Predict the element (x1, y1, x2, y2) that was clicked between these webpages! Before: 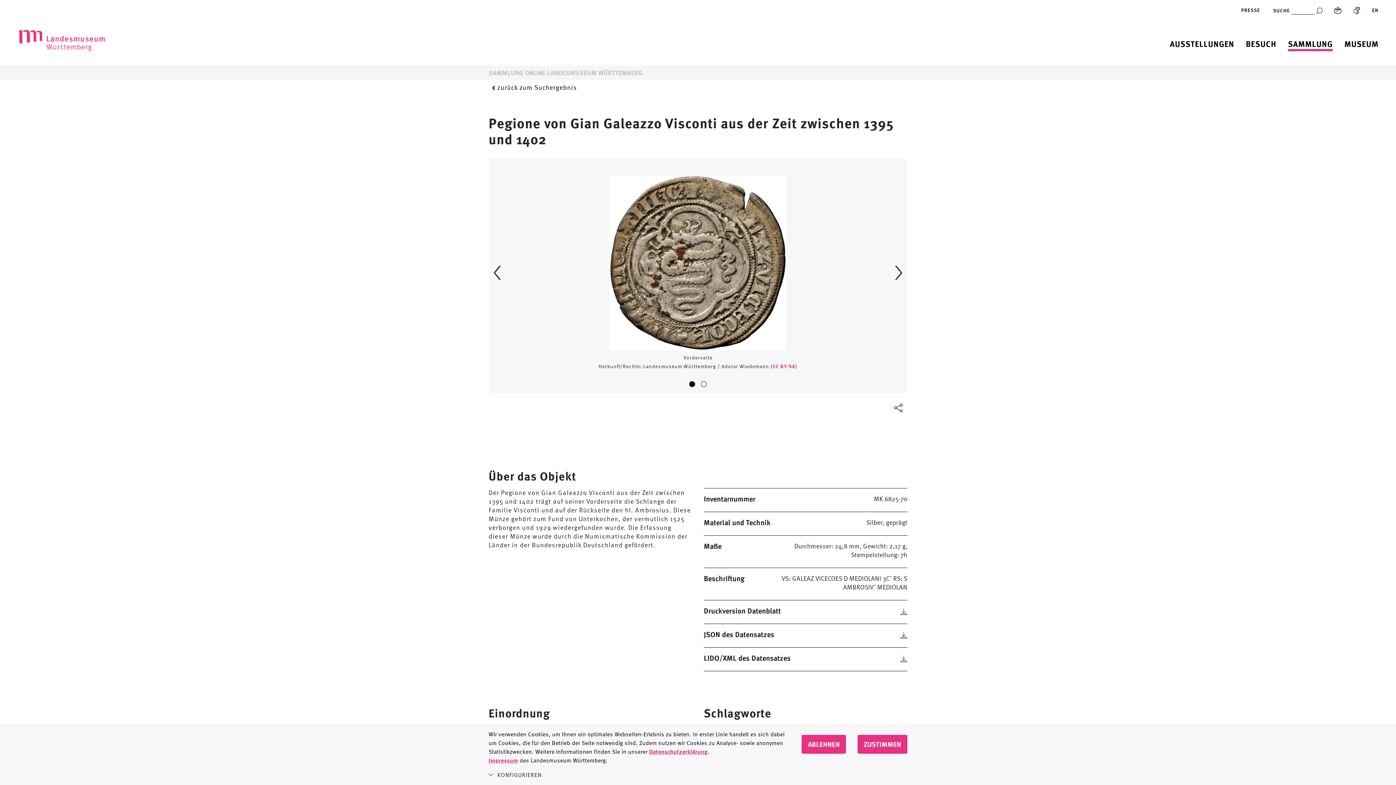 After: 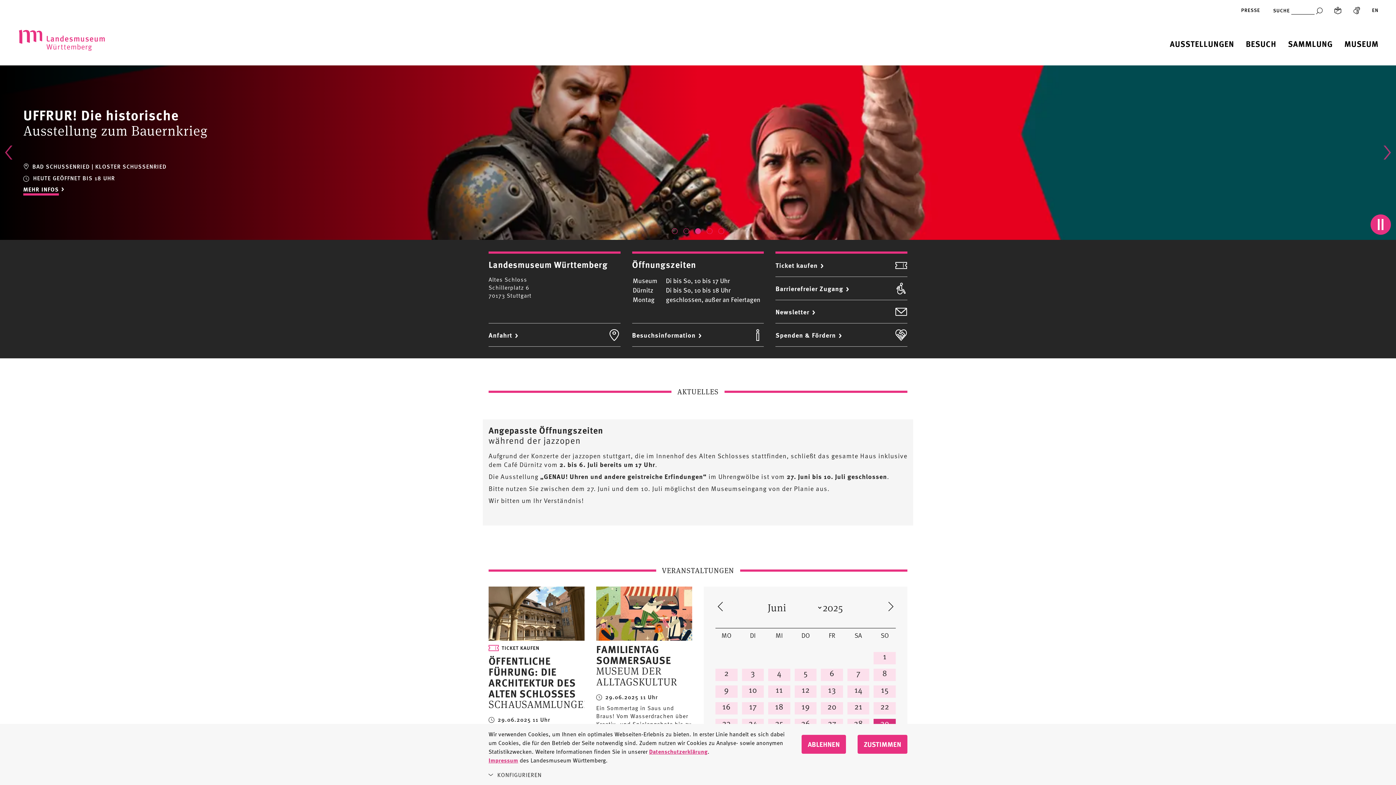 Action: bbox: (17, 28, 106, 52)